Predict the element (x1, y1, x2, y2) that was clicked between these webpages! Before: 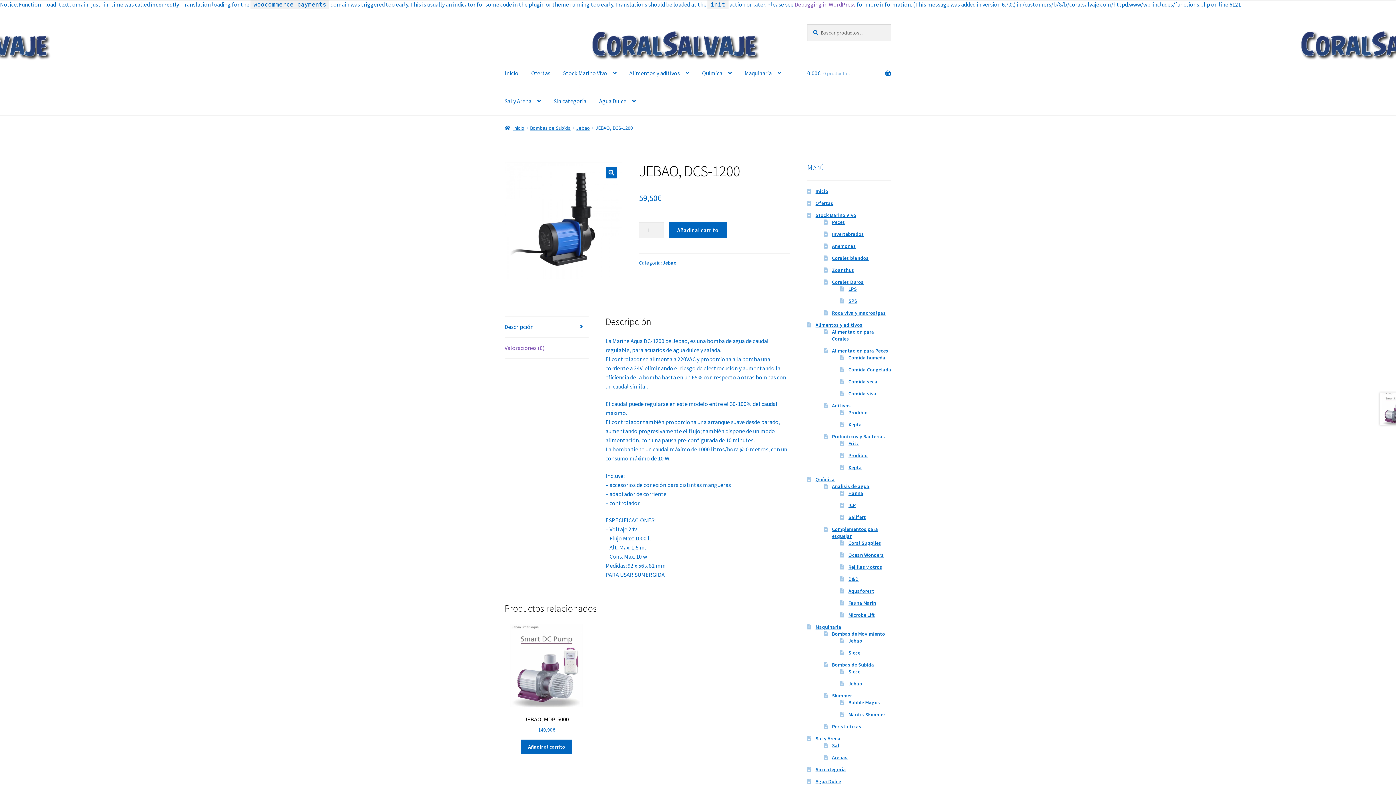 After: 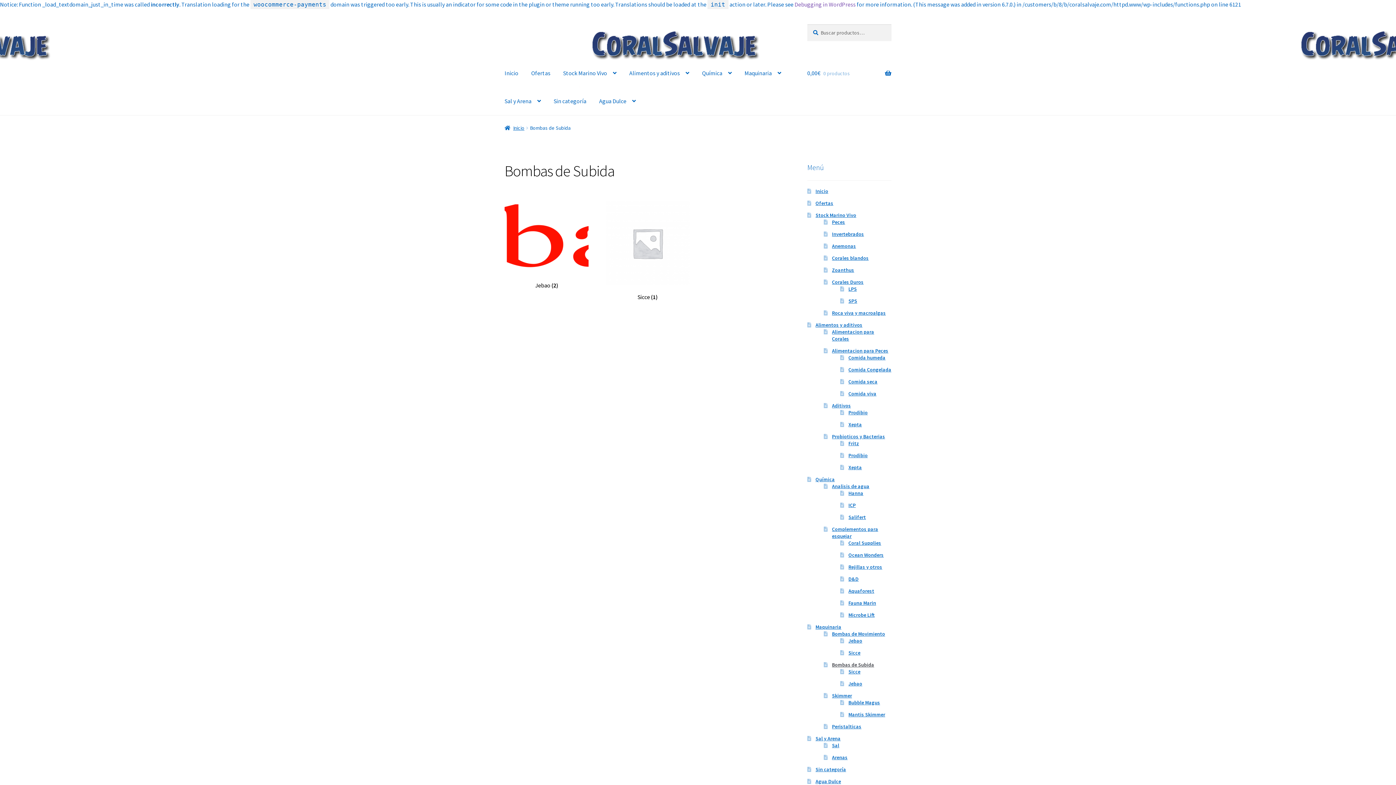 Action: bbox: (832, 661, 874, 668) label: Bombas de Subida